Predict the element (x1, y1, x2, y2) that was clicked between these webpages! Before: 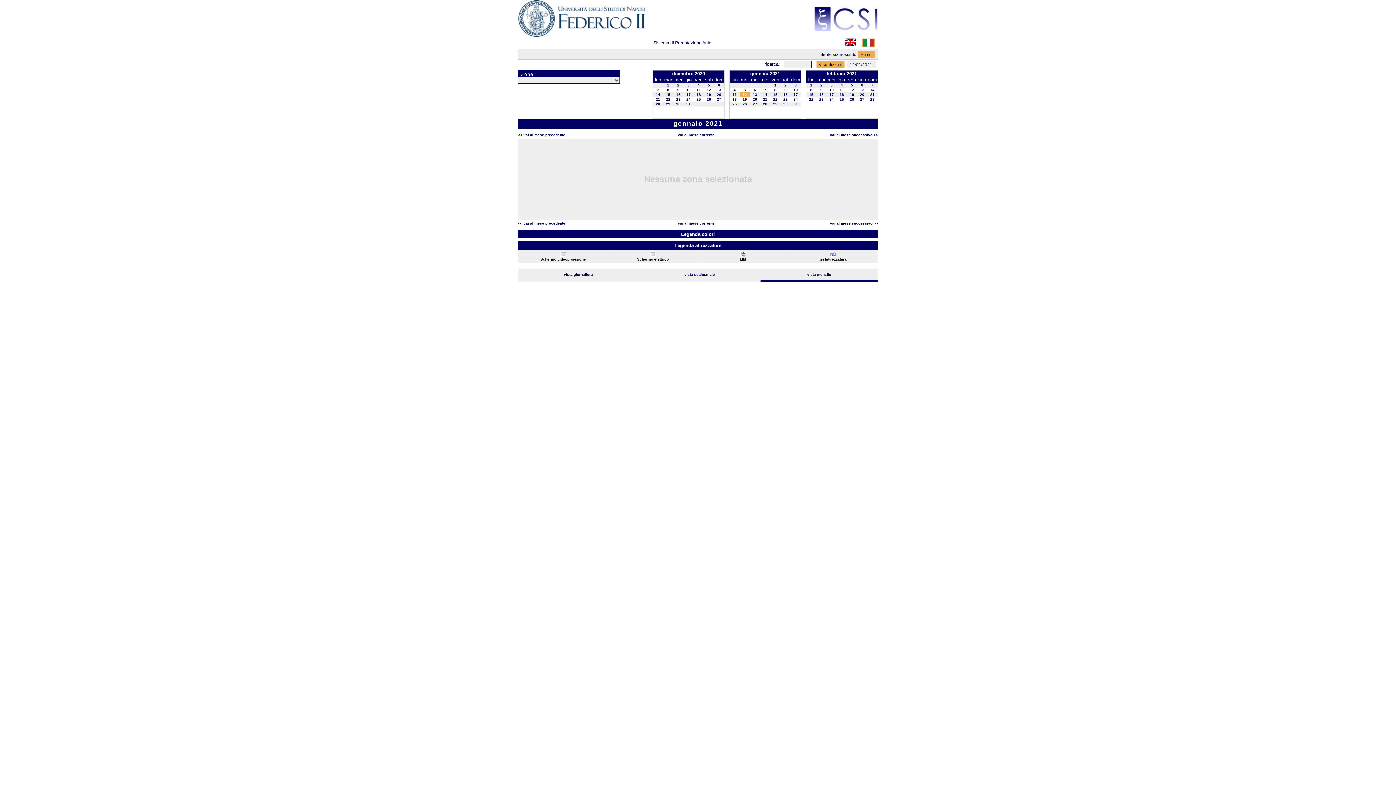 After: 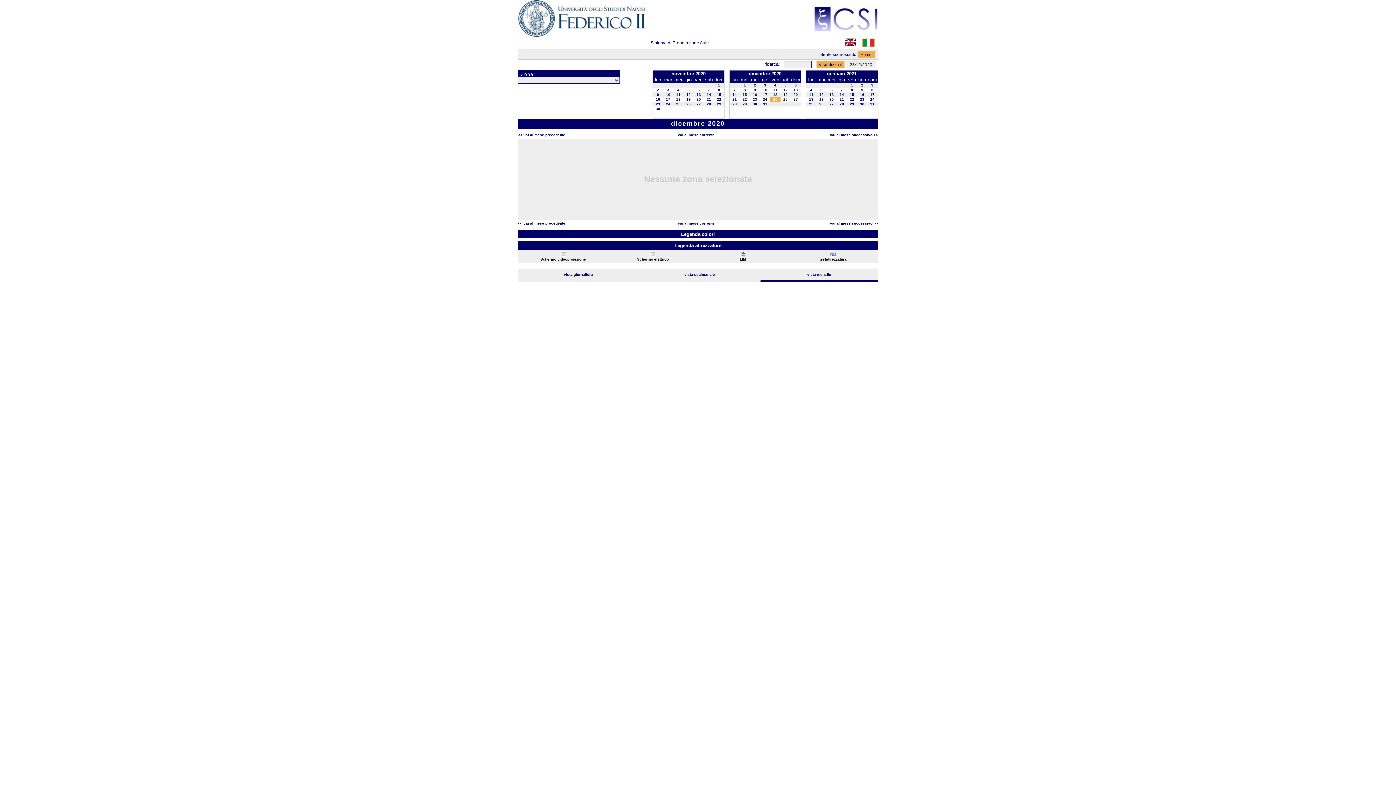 Action: bbox: (696, 97, 701, 101) label: 25